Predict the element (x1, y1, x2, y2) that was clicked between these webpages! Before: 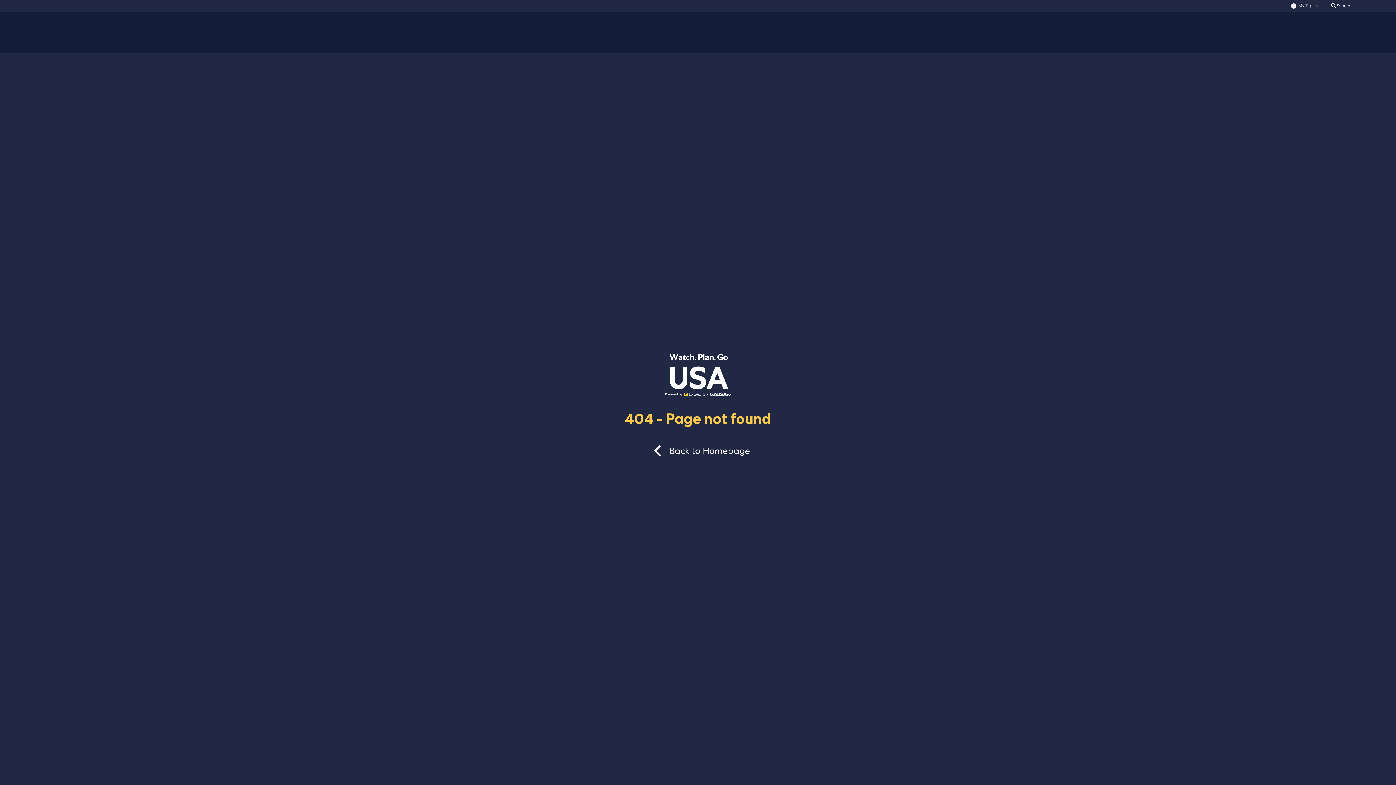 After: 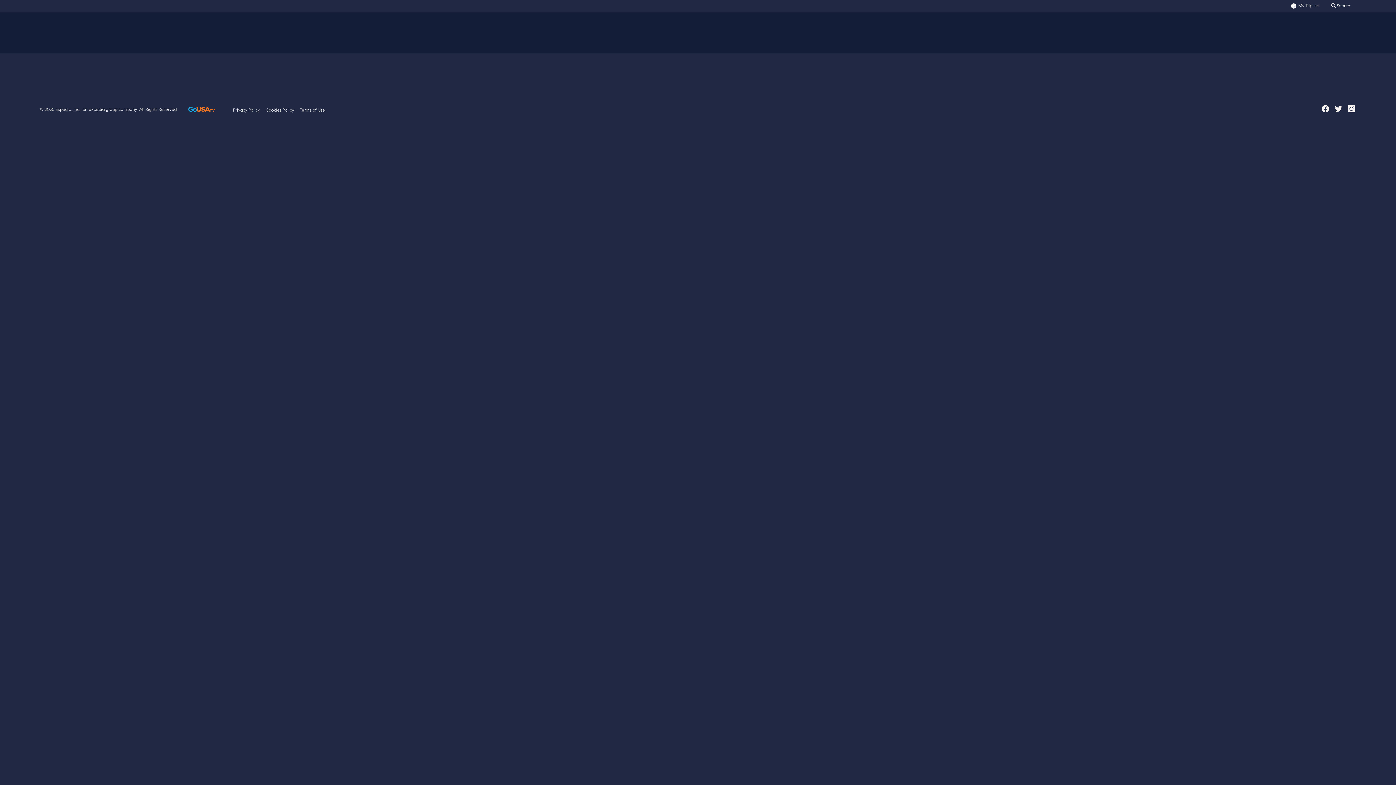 Action: label: Search bbox: (1325, 2, 1356, 8)